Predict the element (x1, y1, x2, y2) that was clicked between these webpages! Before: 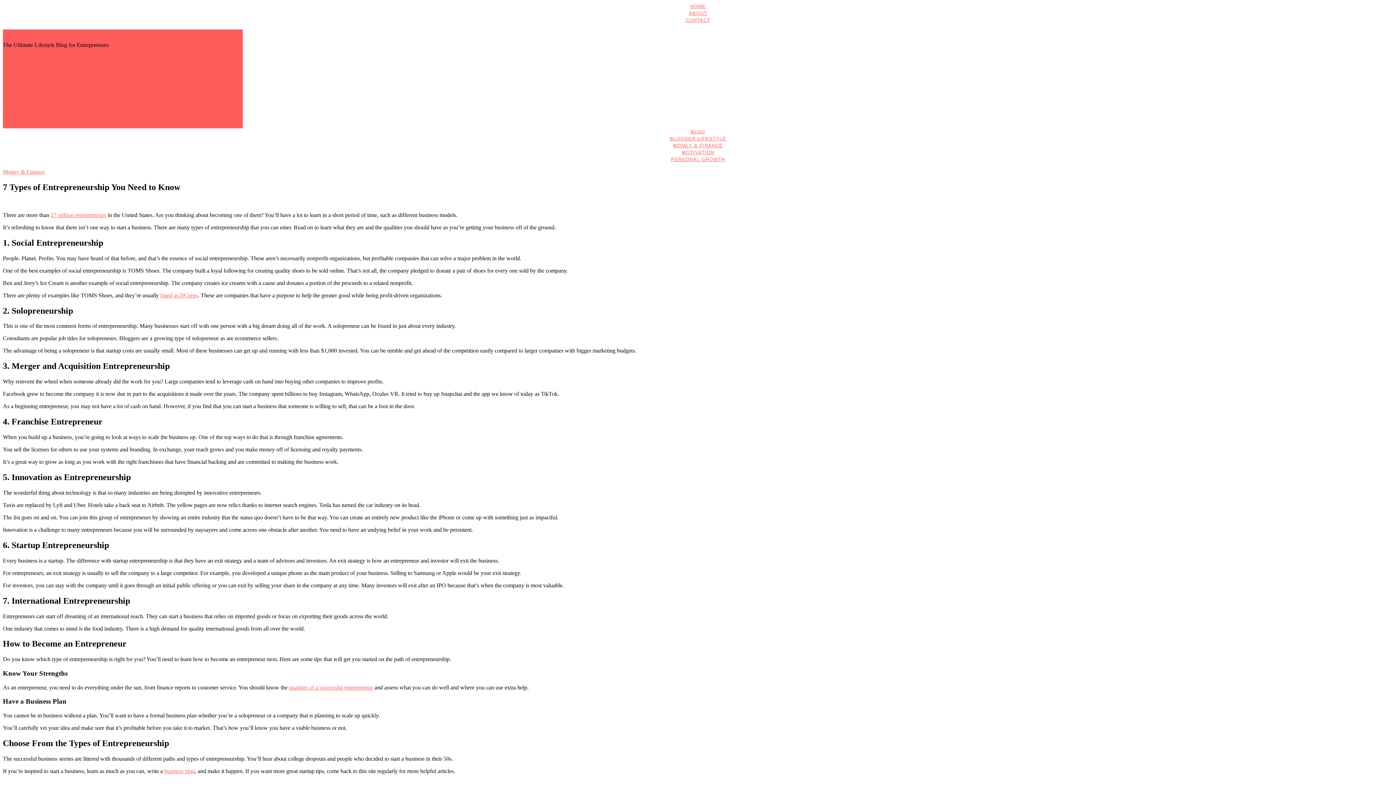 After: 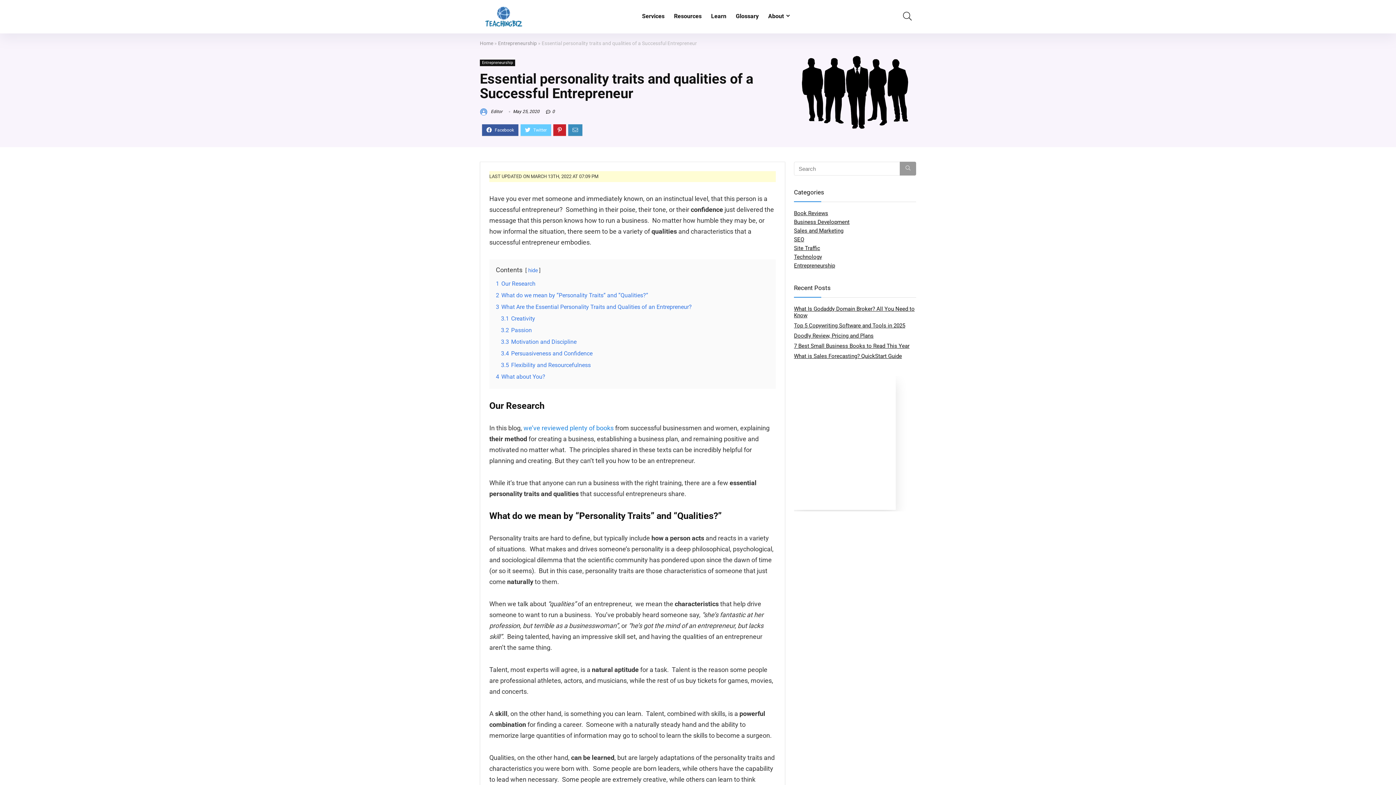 Action: label: qualities of a successful entrepreneur bbox: (289, 684, 373, 690)